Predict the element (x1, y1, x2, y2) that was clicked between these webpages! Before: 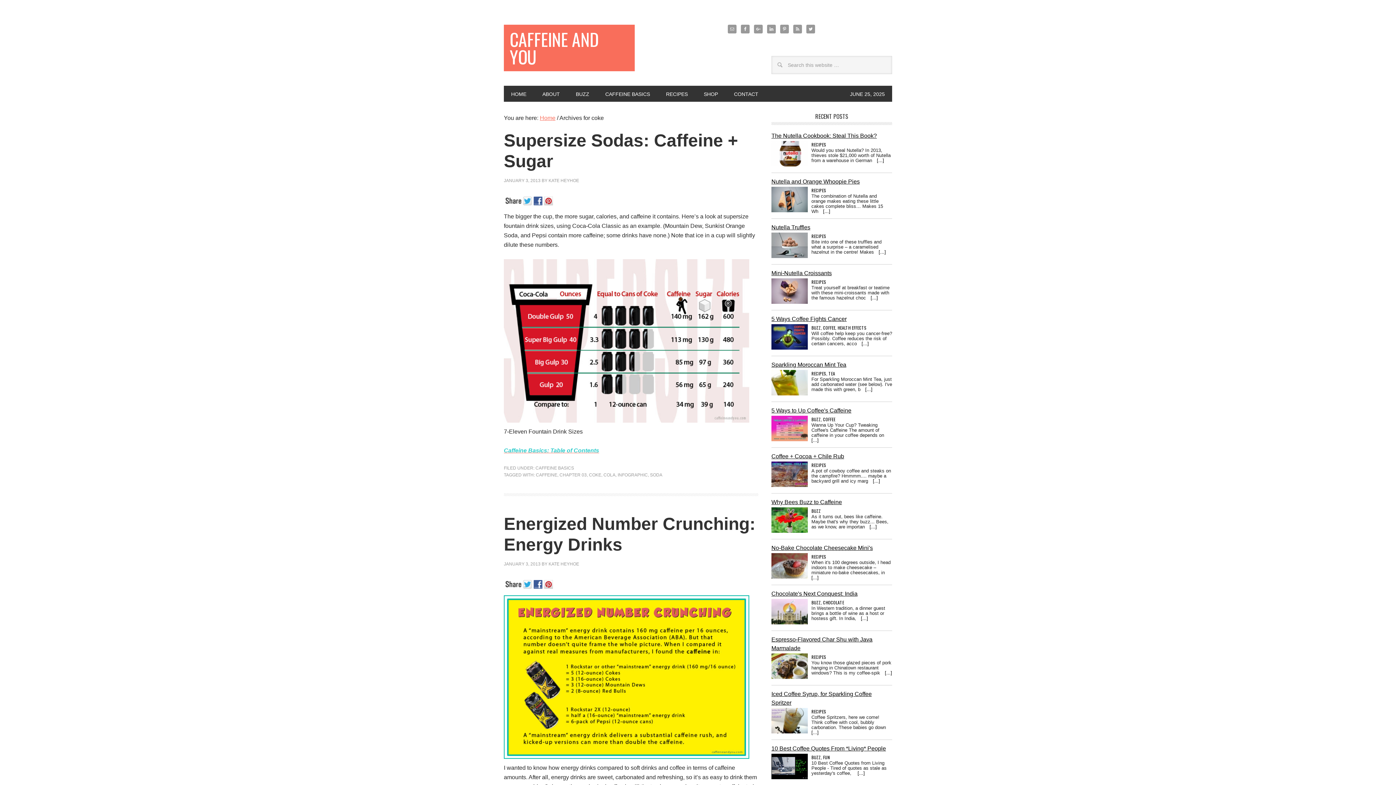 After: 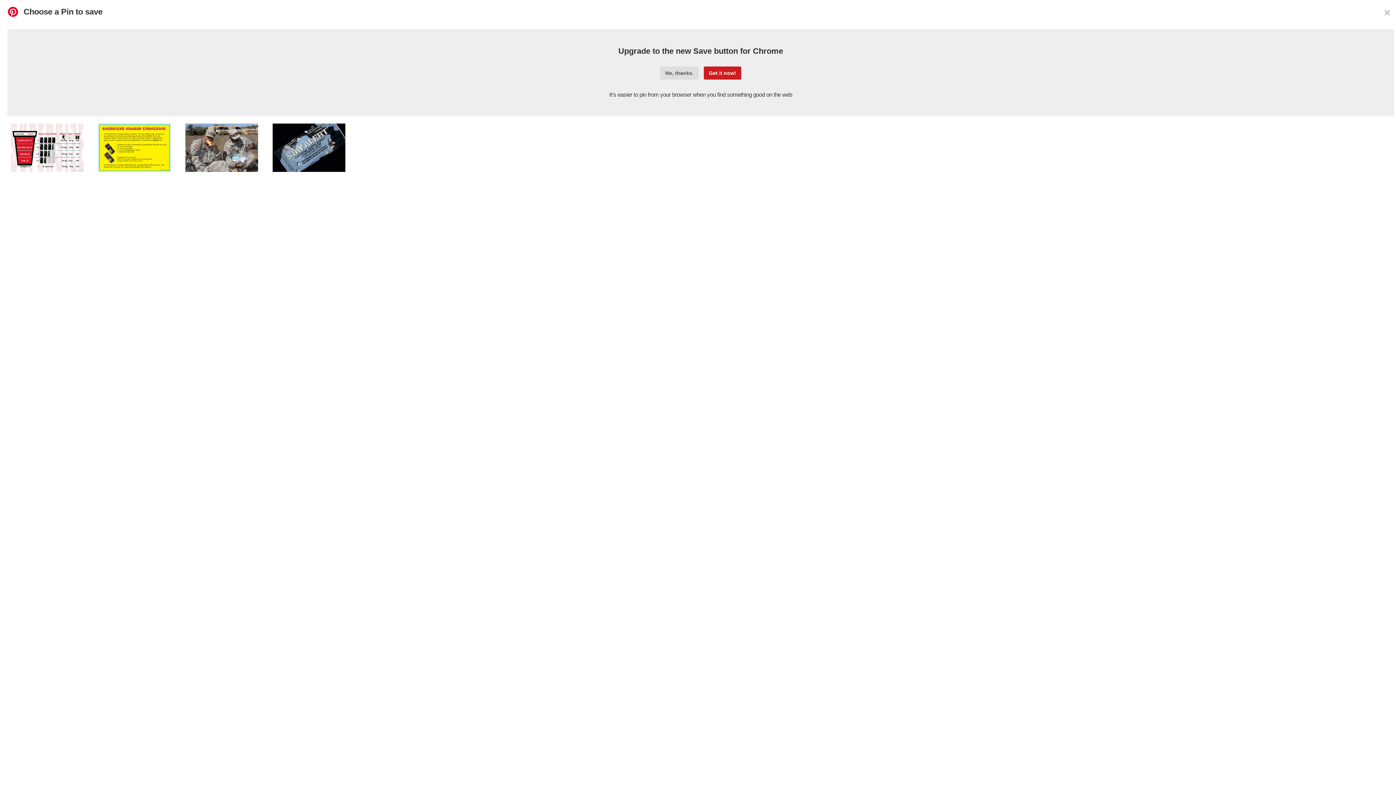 Action: bbox: (544, 200, 554, 206)